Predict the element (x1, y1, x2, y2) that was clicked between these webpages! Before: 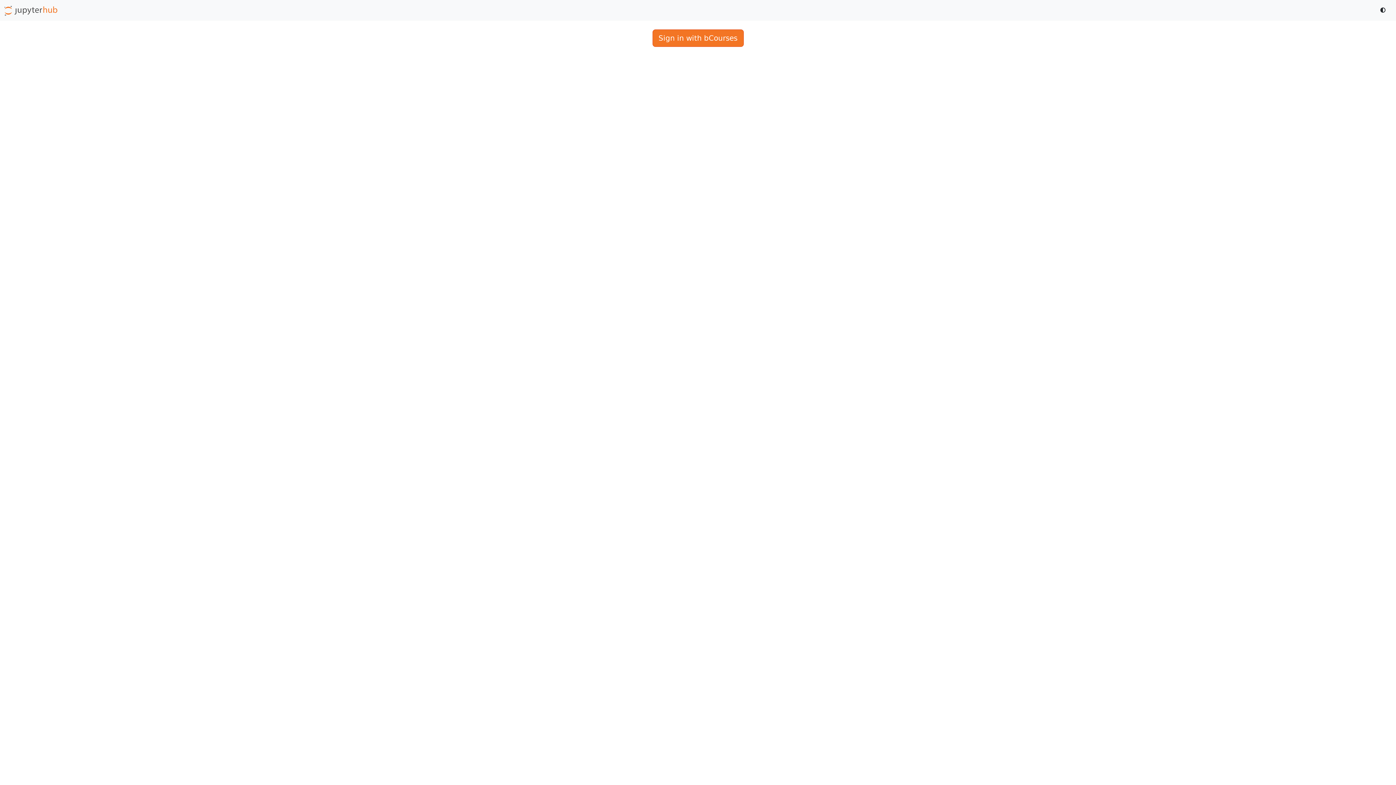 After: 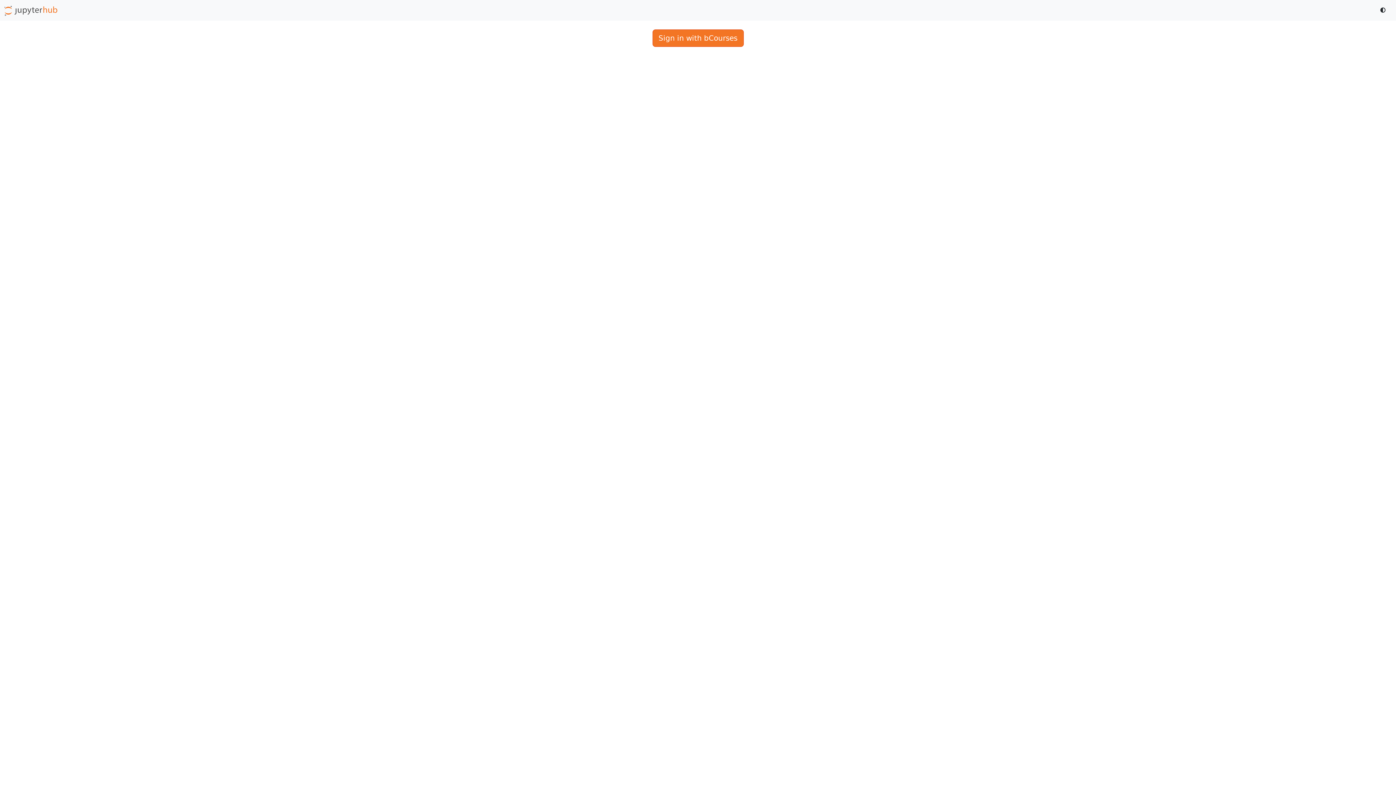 Action: bbox: (4, 5, 57, 14)